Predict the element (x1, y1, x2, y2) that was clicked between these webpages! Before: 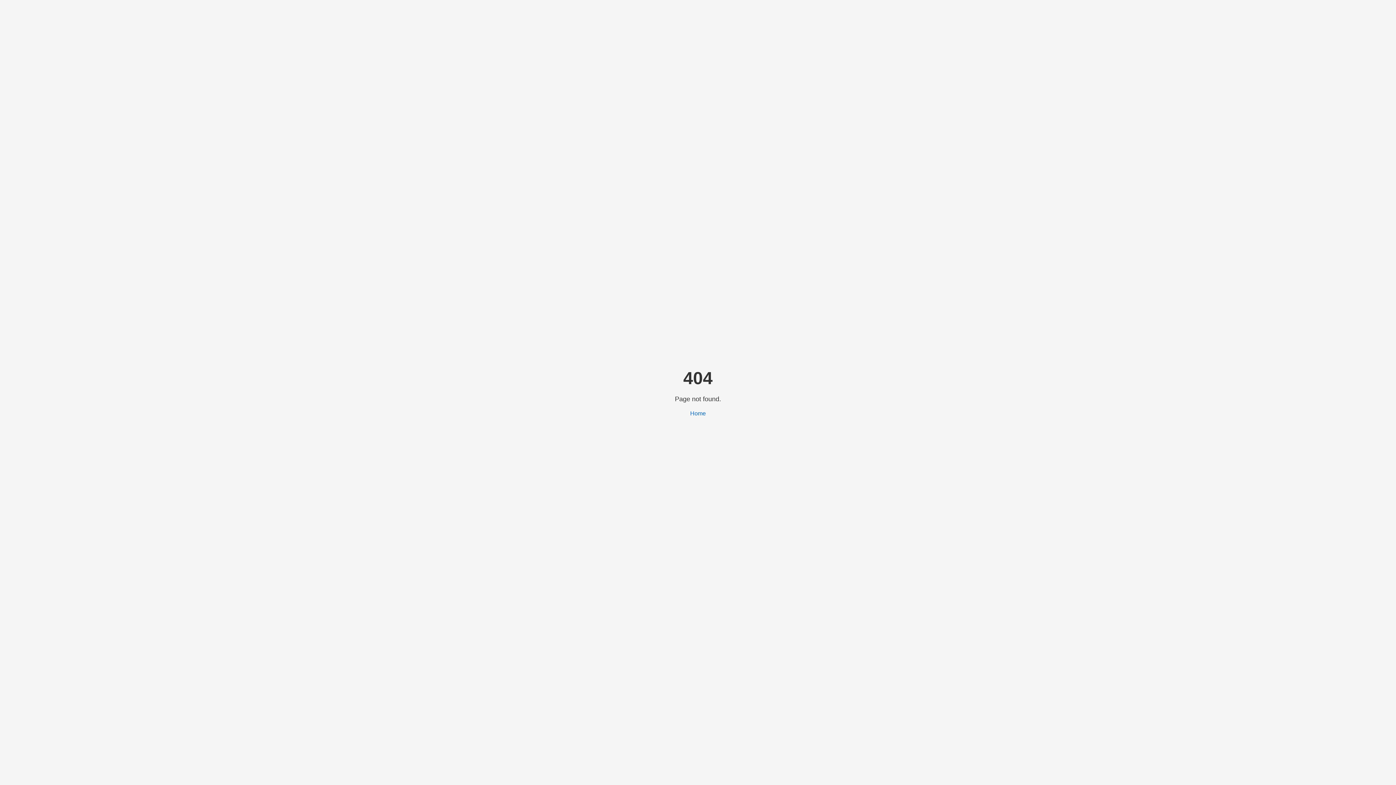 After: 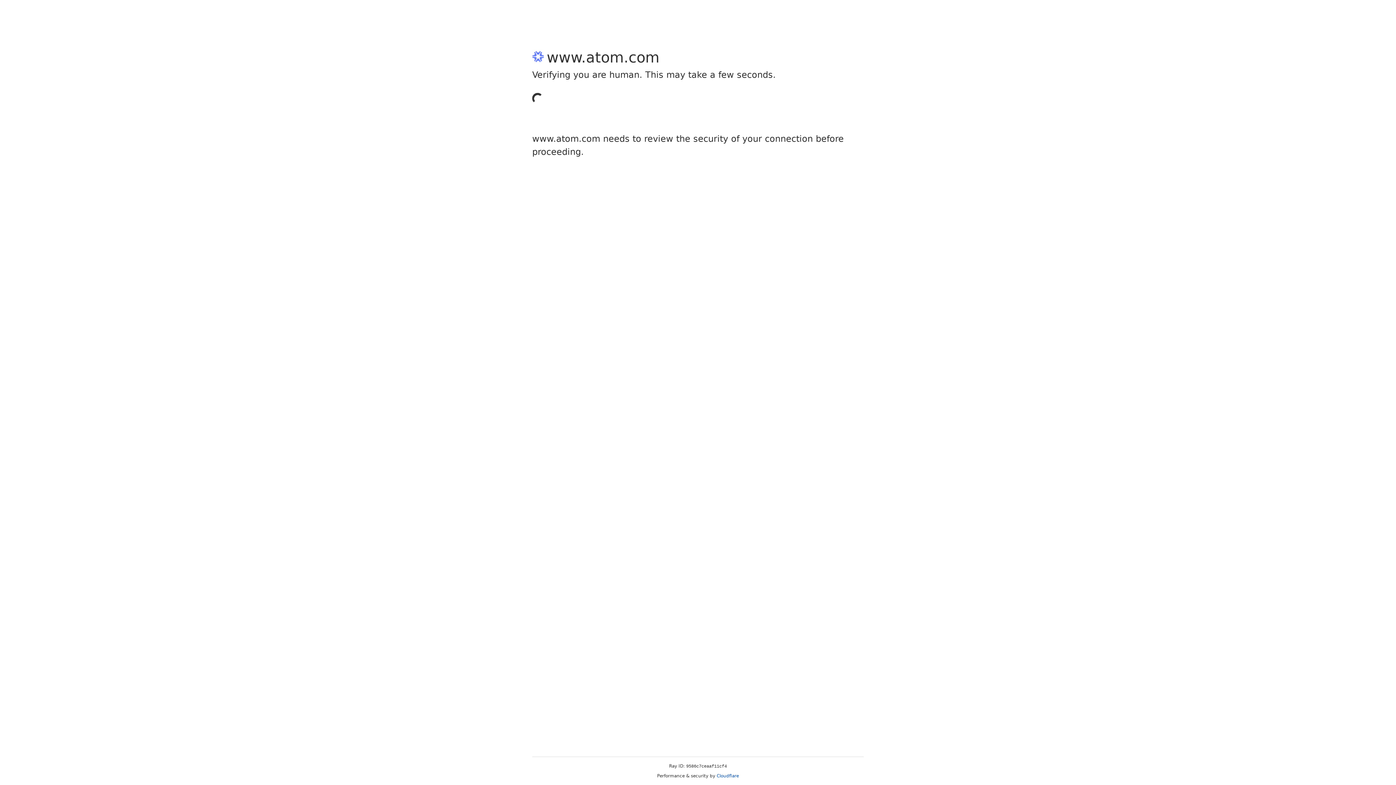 Action: bbox: (690, 410, 706, 416) label: Home